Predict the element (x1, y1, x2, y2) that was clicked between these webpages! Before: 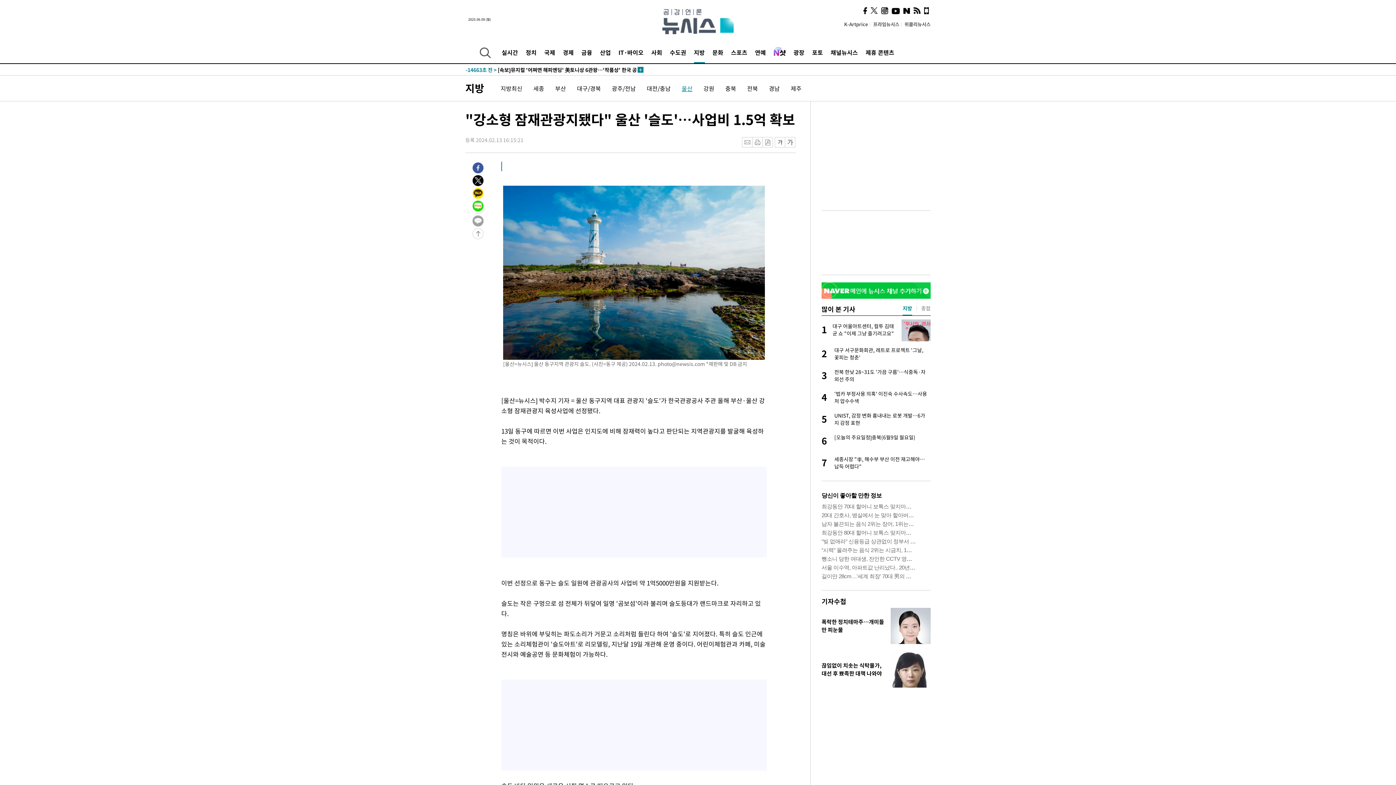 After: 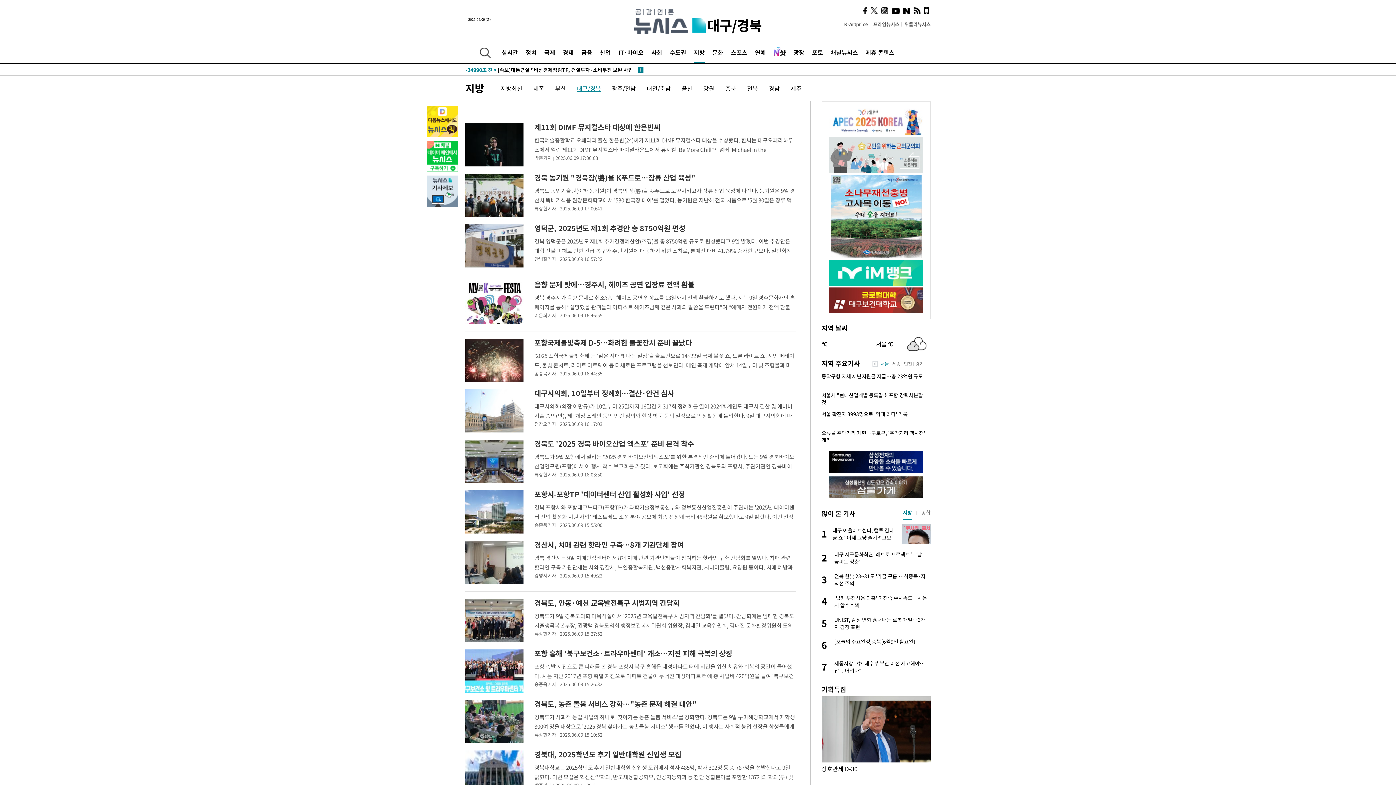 Action: bbox: (577, 84, 601, 92) label: 대구/경북